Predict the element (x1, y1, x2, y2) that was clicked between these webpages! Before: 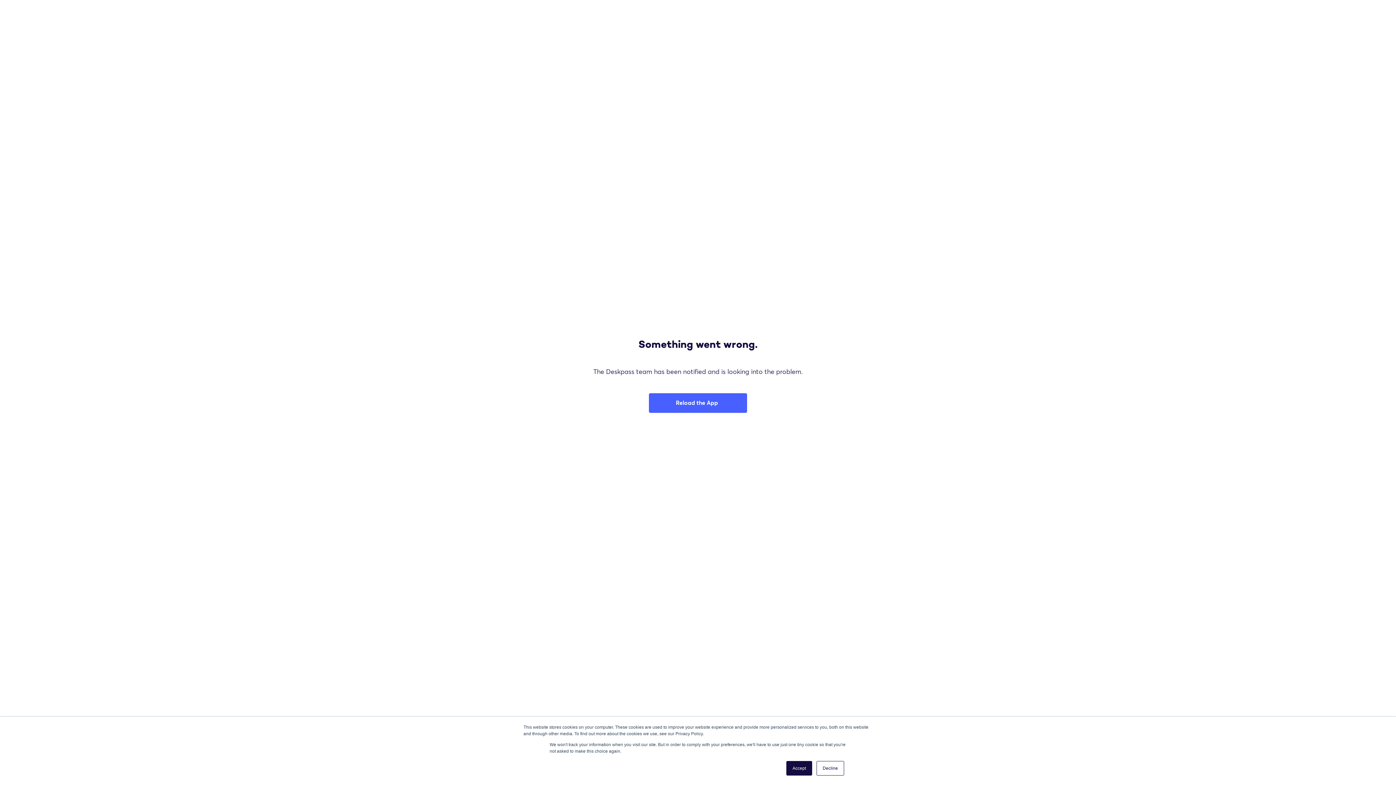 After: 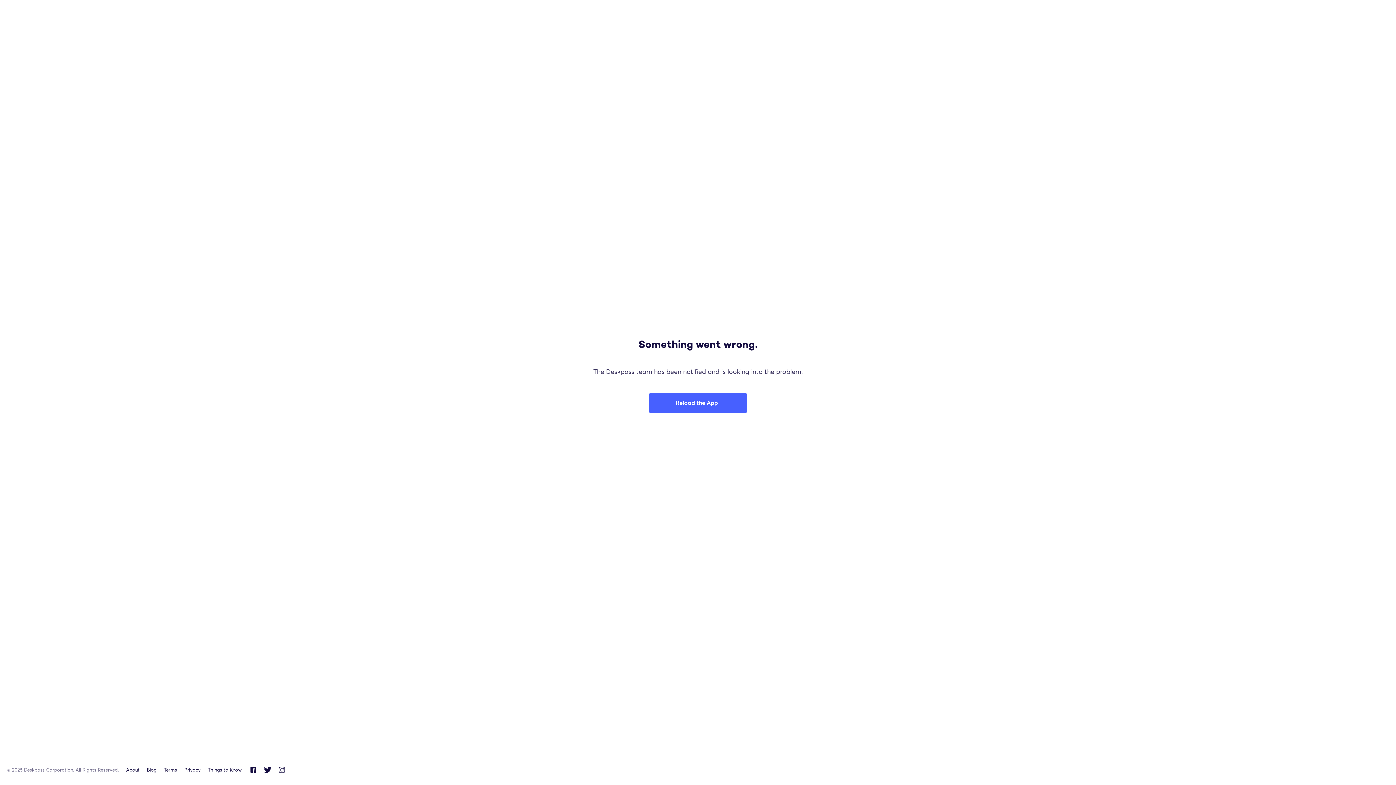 Action: label: Accept bbox: (786, 761, 812, 776)